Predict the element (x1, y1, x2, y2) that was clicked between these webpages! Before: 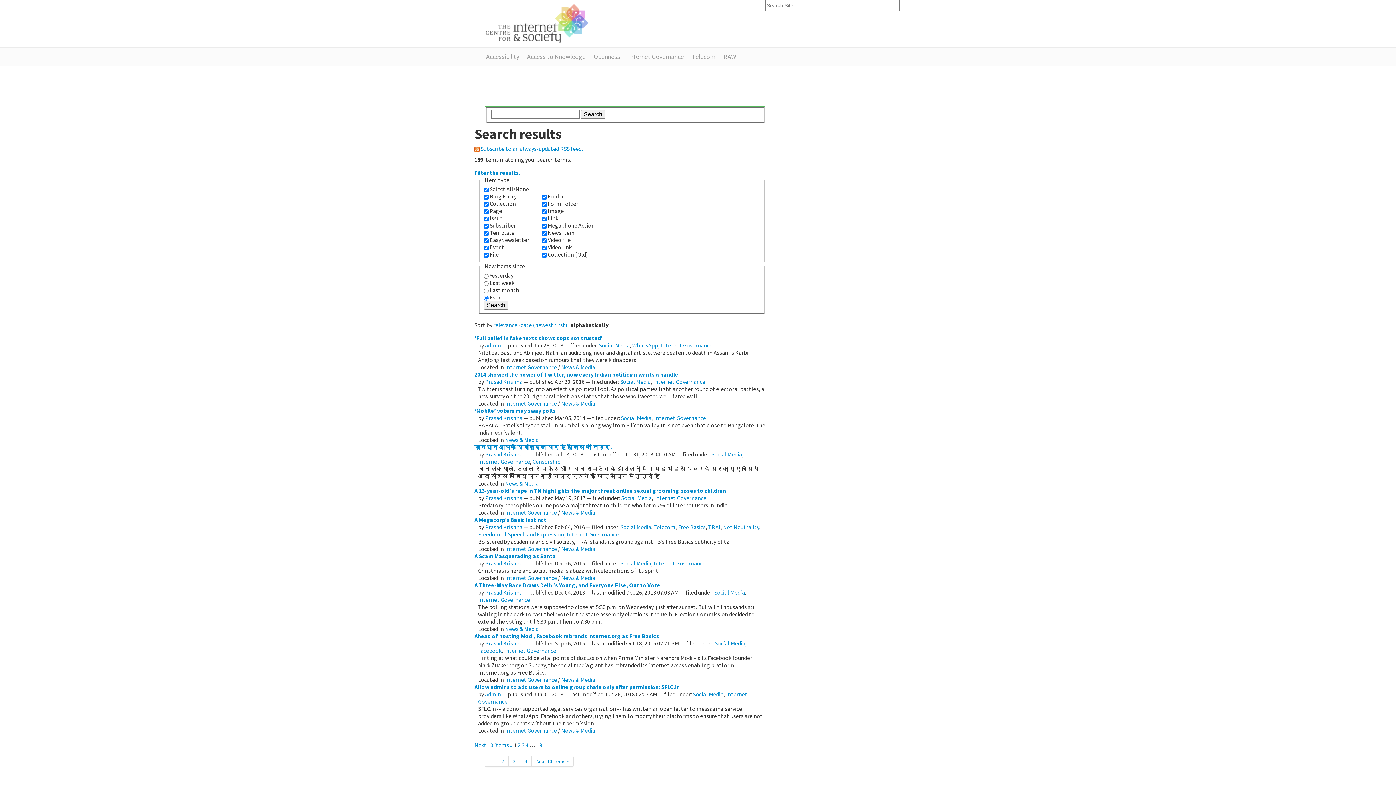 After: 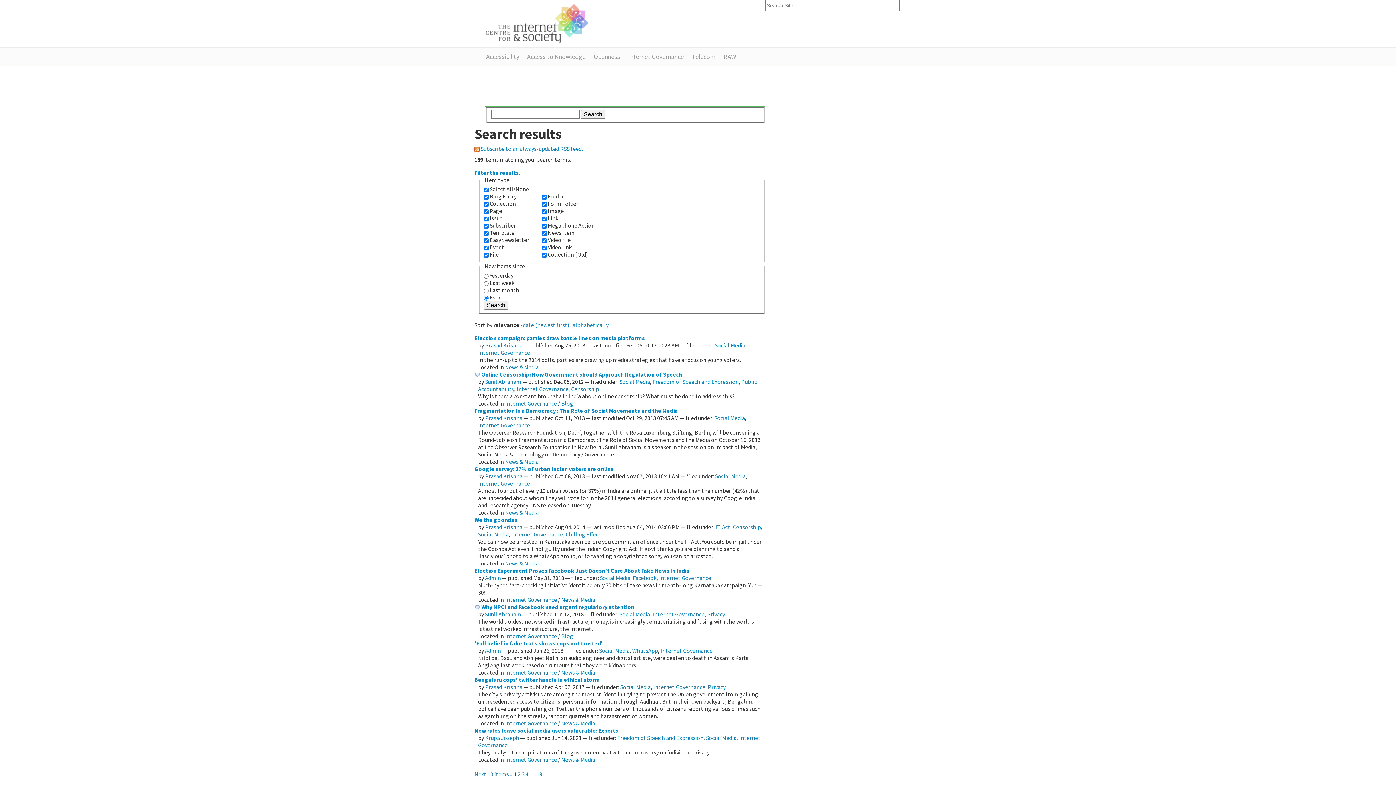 Action: label: Social Media bbox: (714, 639, 745, 647)